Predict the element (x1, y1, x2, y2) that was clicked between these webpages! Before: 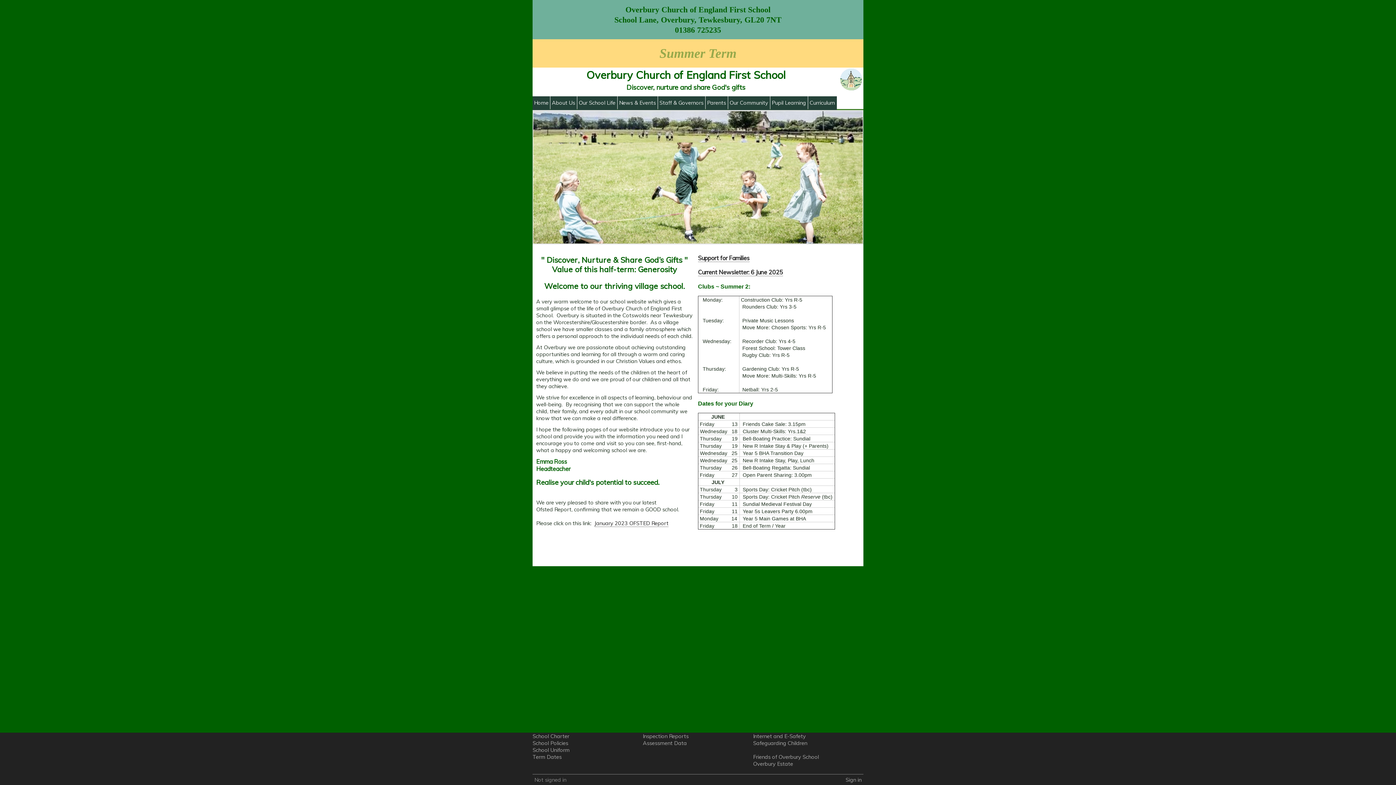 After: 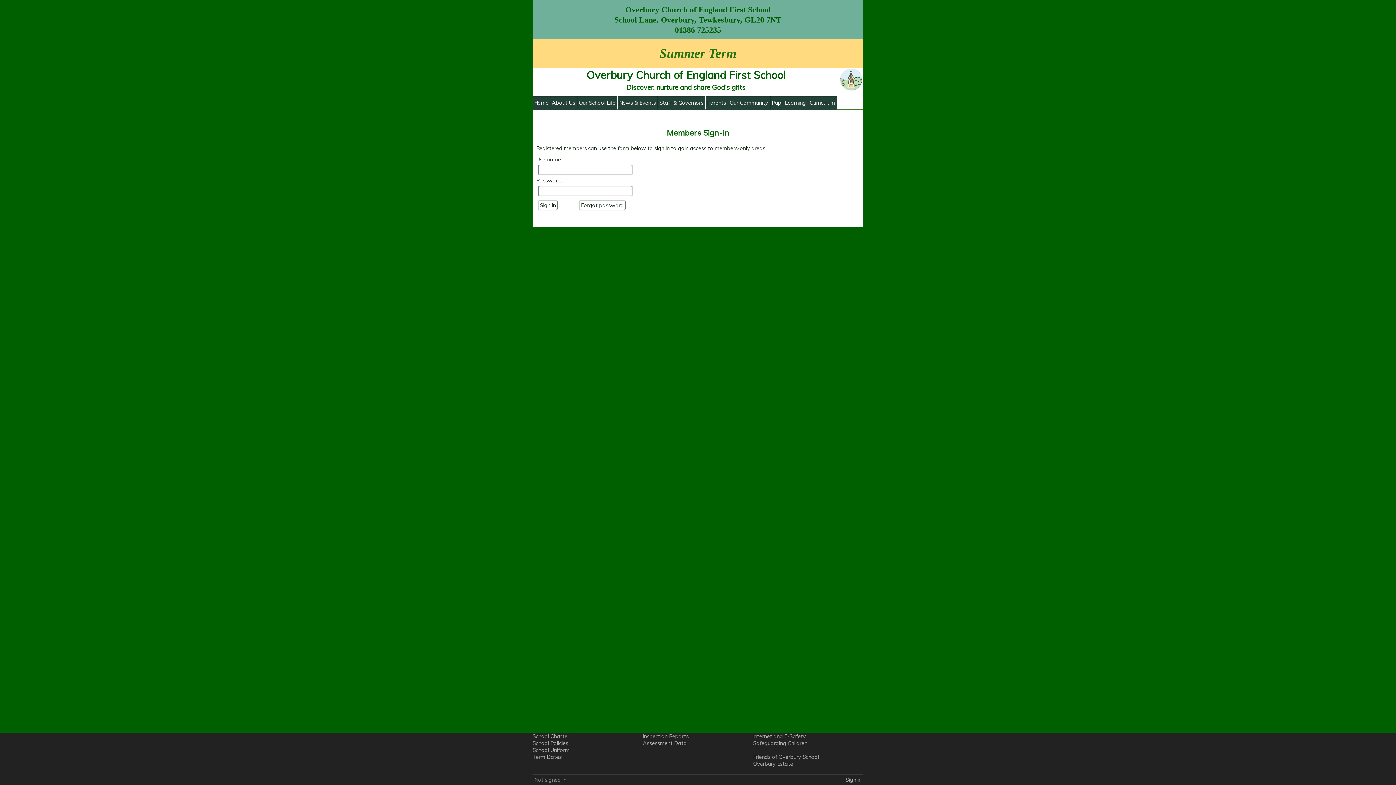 Action: label: Sign in bbox: (845, 693, 861, 700)